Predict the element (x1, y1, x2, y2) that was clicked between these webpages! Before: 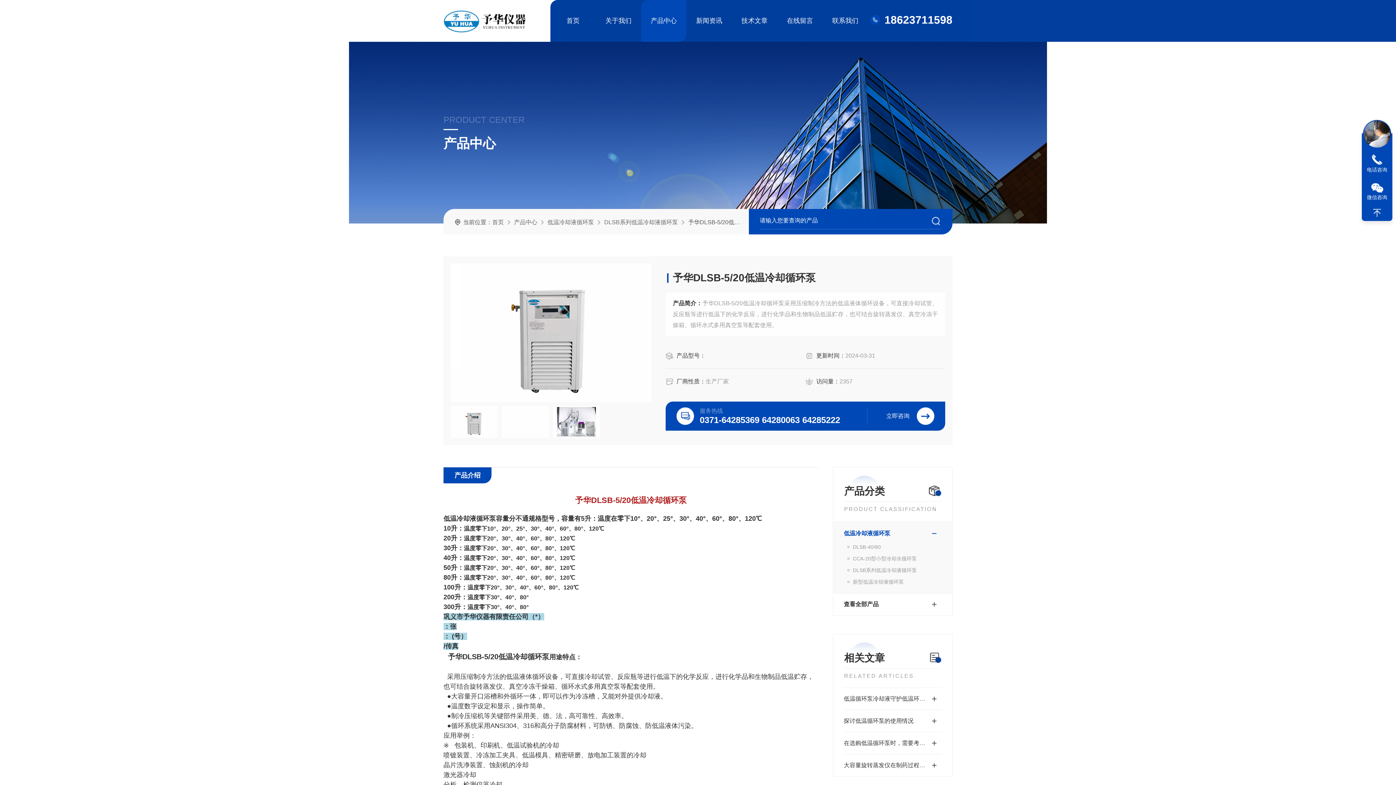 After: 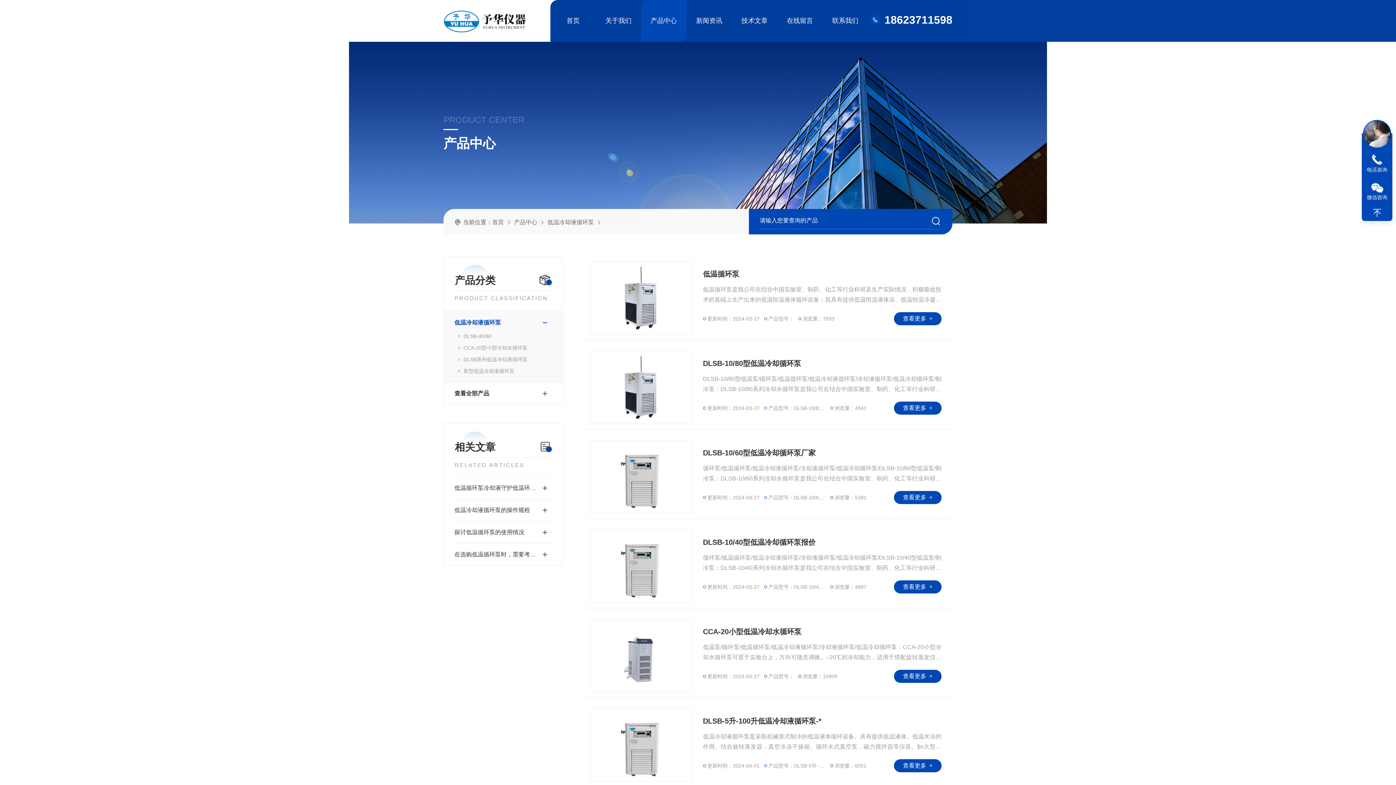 Action: label: 低温冷却液循环泵 bbox: (844, 526, 927, 541)